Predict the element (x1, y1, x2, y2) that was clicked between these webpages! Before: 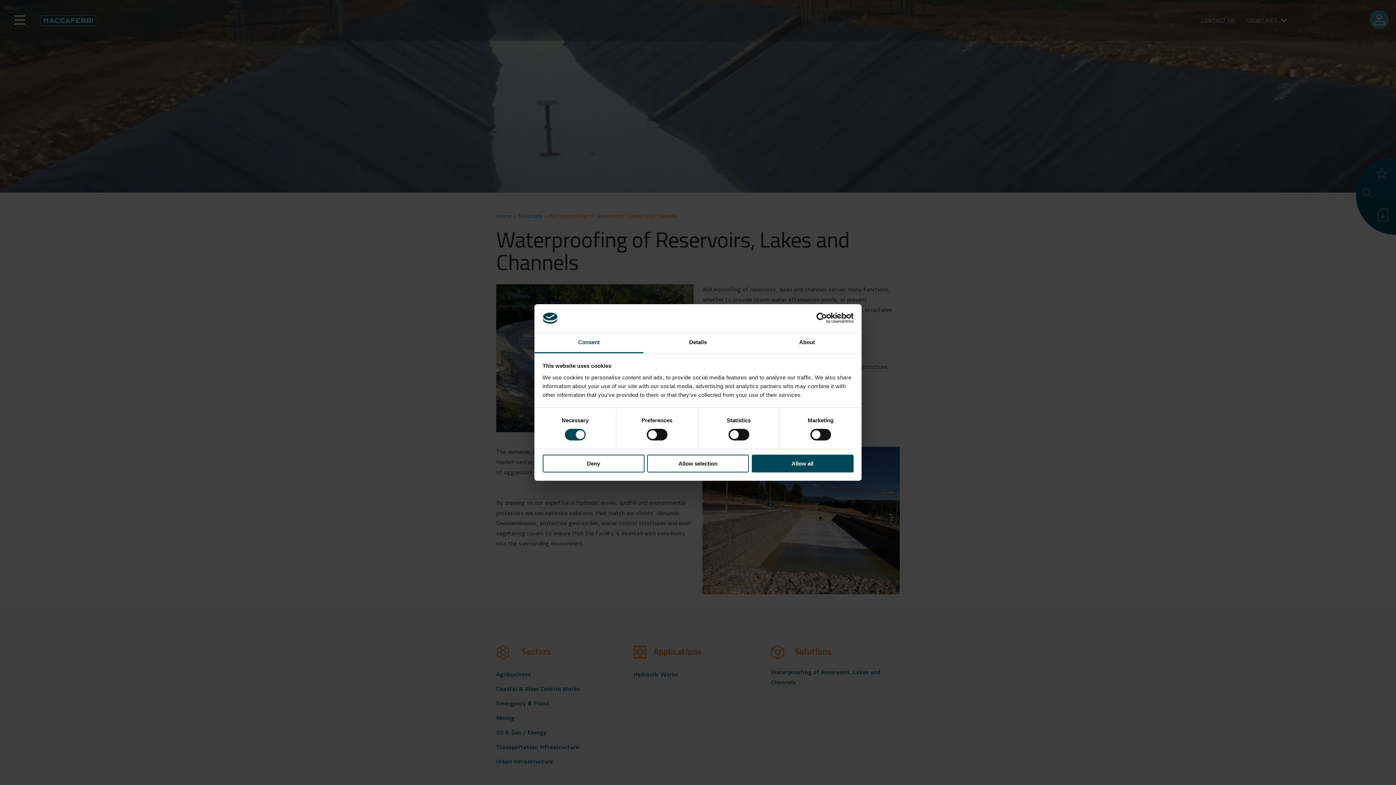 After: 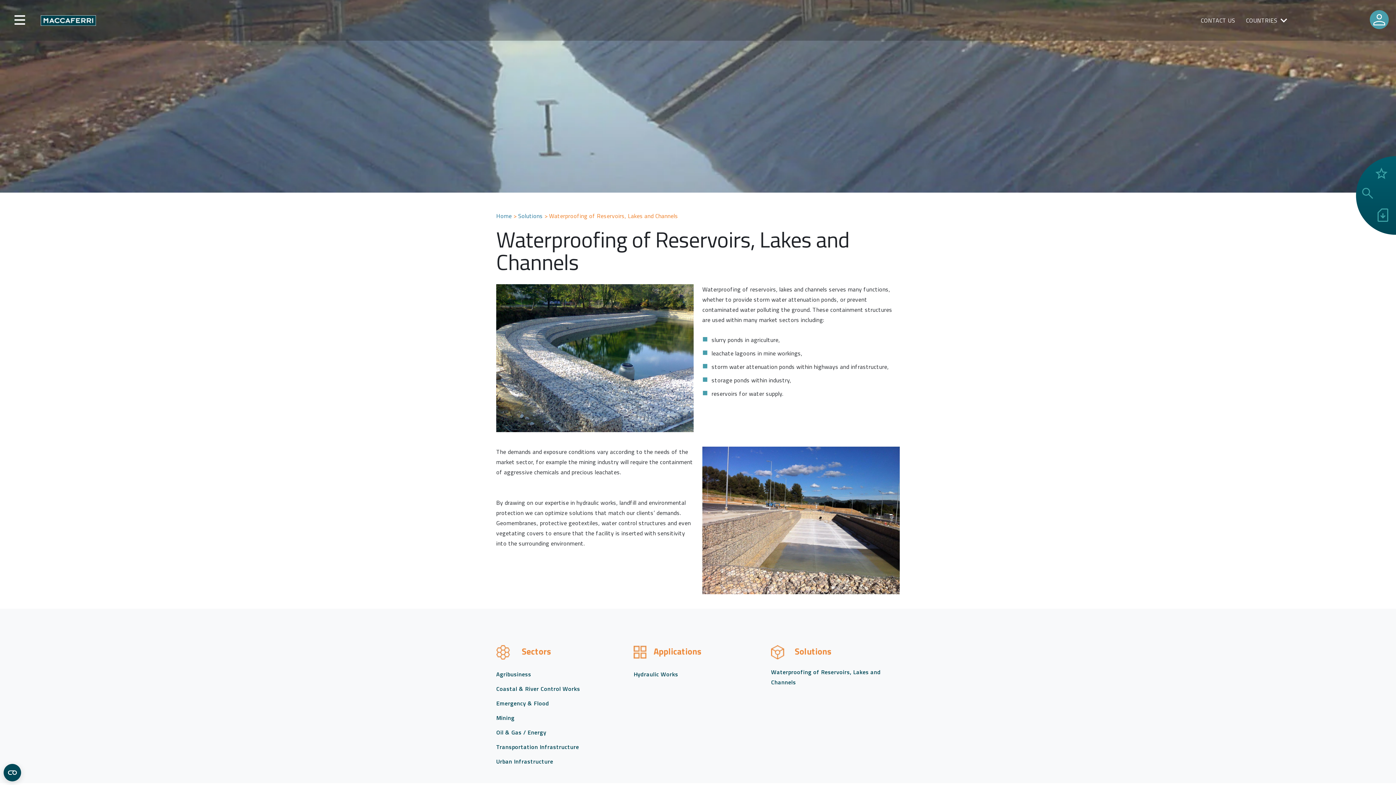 Action: label: Allow selection bbox: (647, 454, 749, 472)